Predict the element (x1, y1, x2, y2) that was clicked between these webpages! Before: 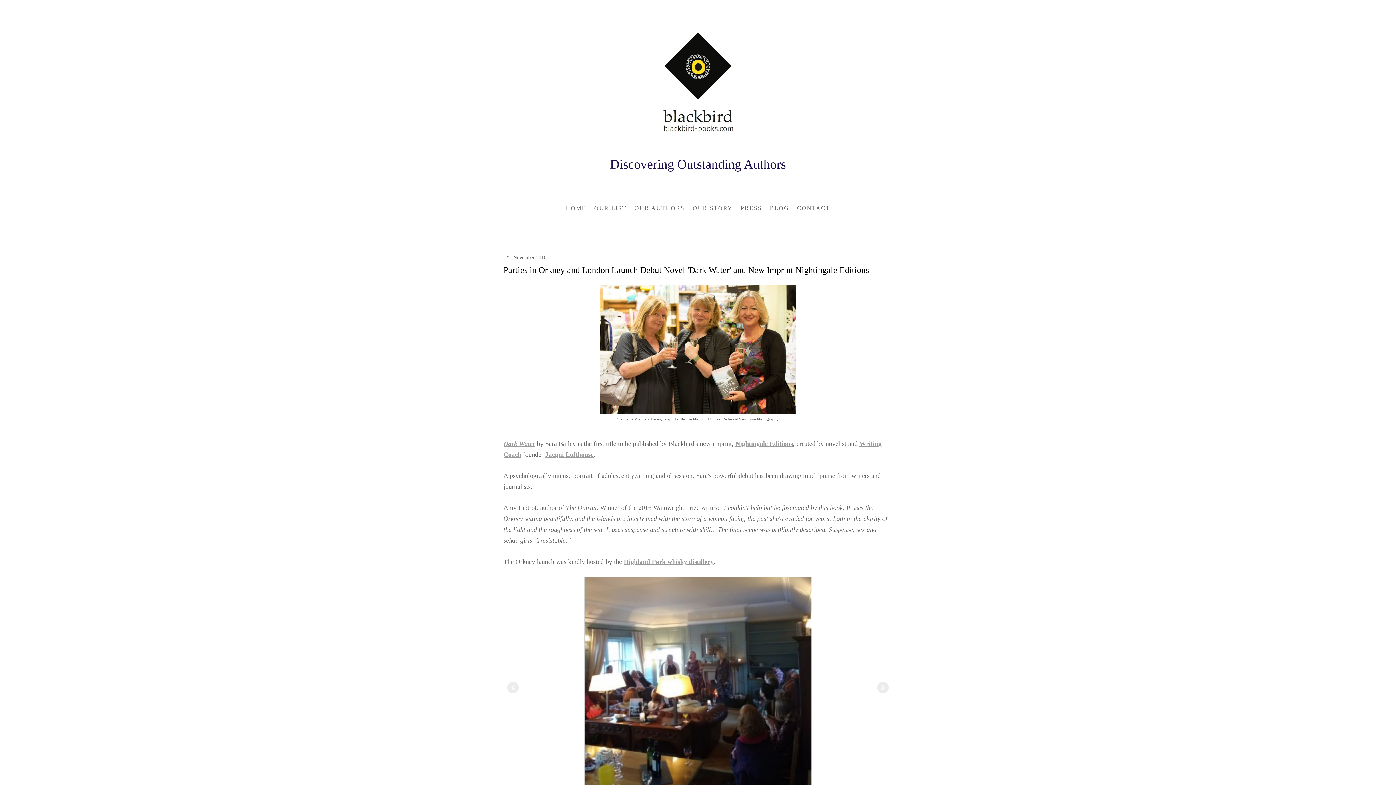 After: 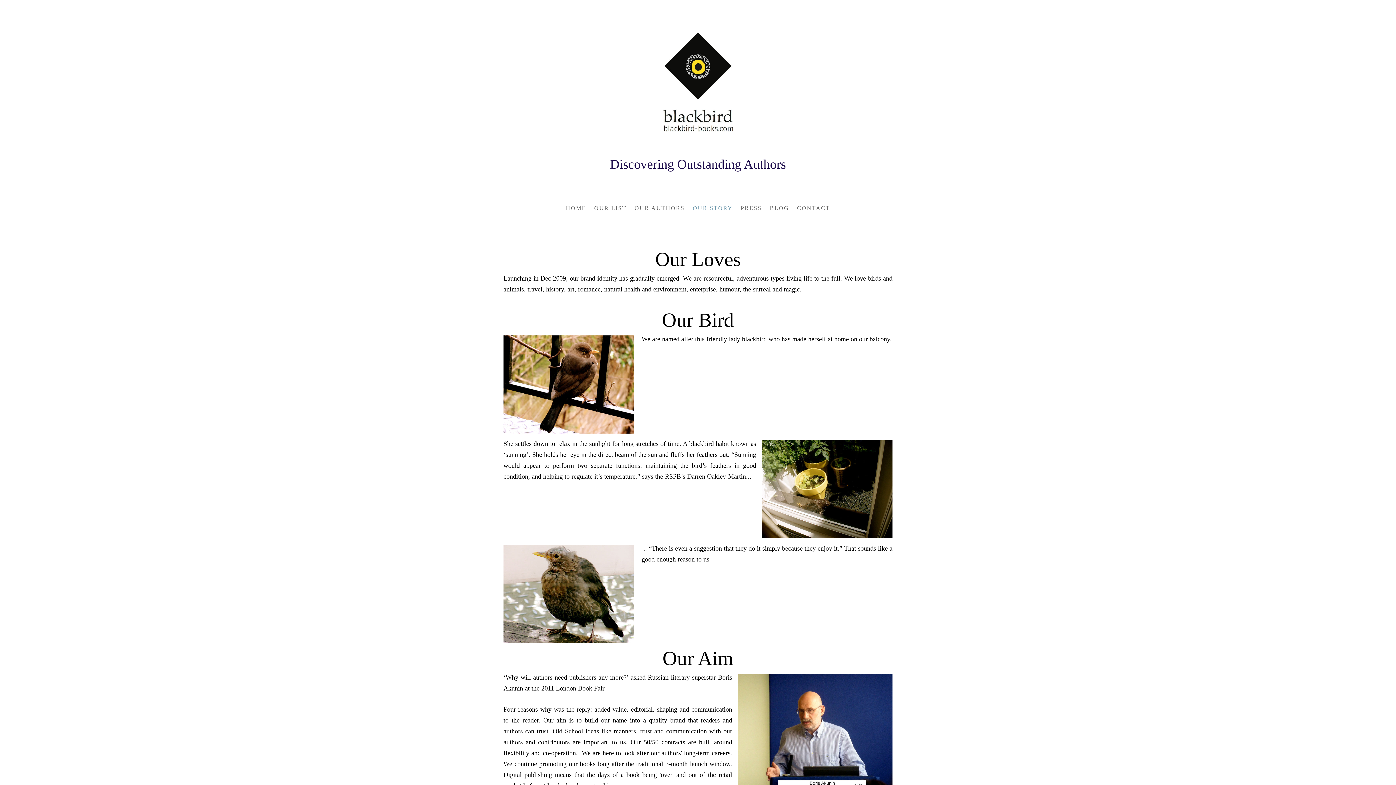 Action: bbox: (688, 200, 736, 216) label: OUR STORY